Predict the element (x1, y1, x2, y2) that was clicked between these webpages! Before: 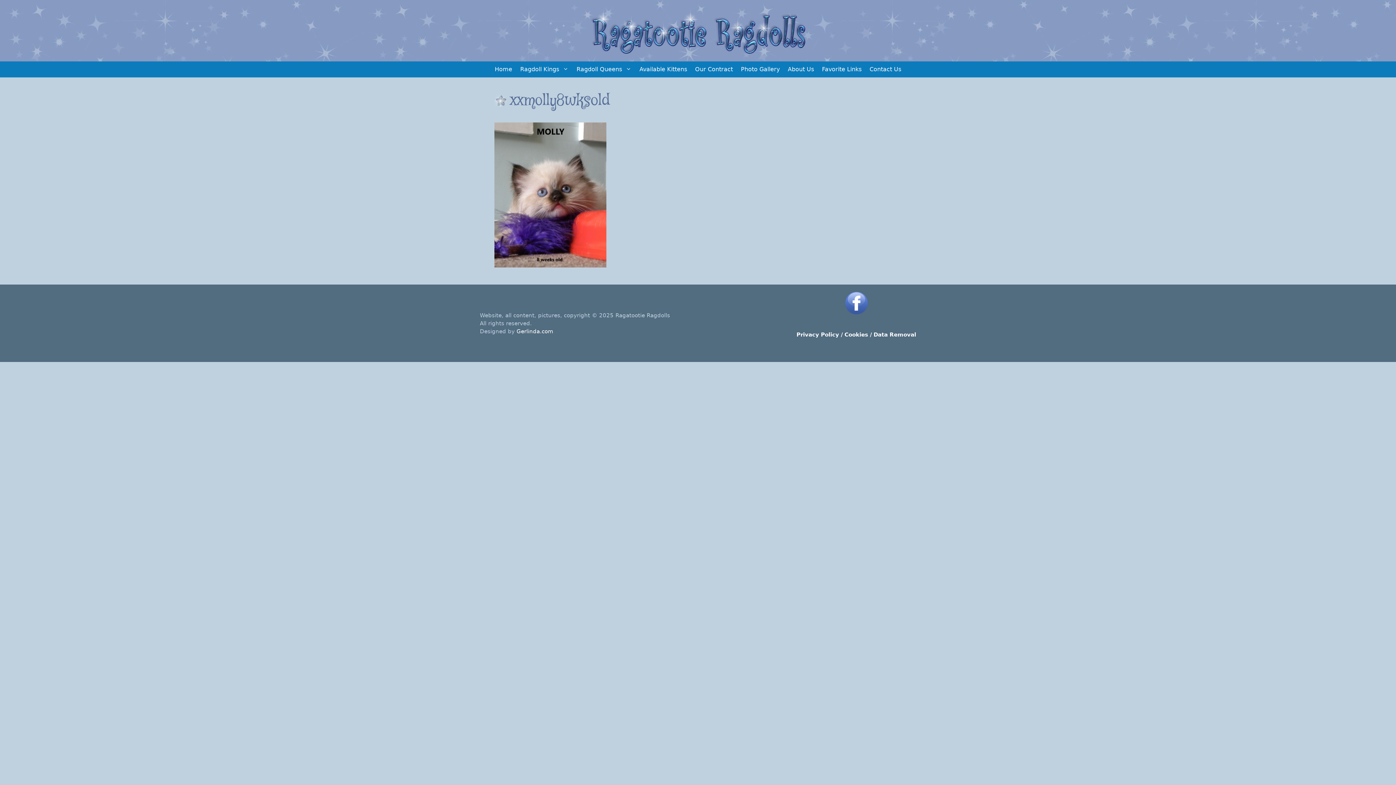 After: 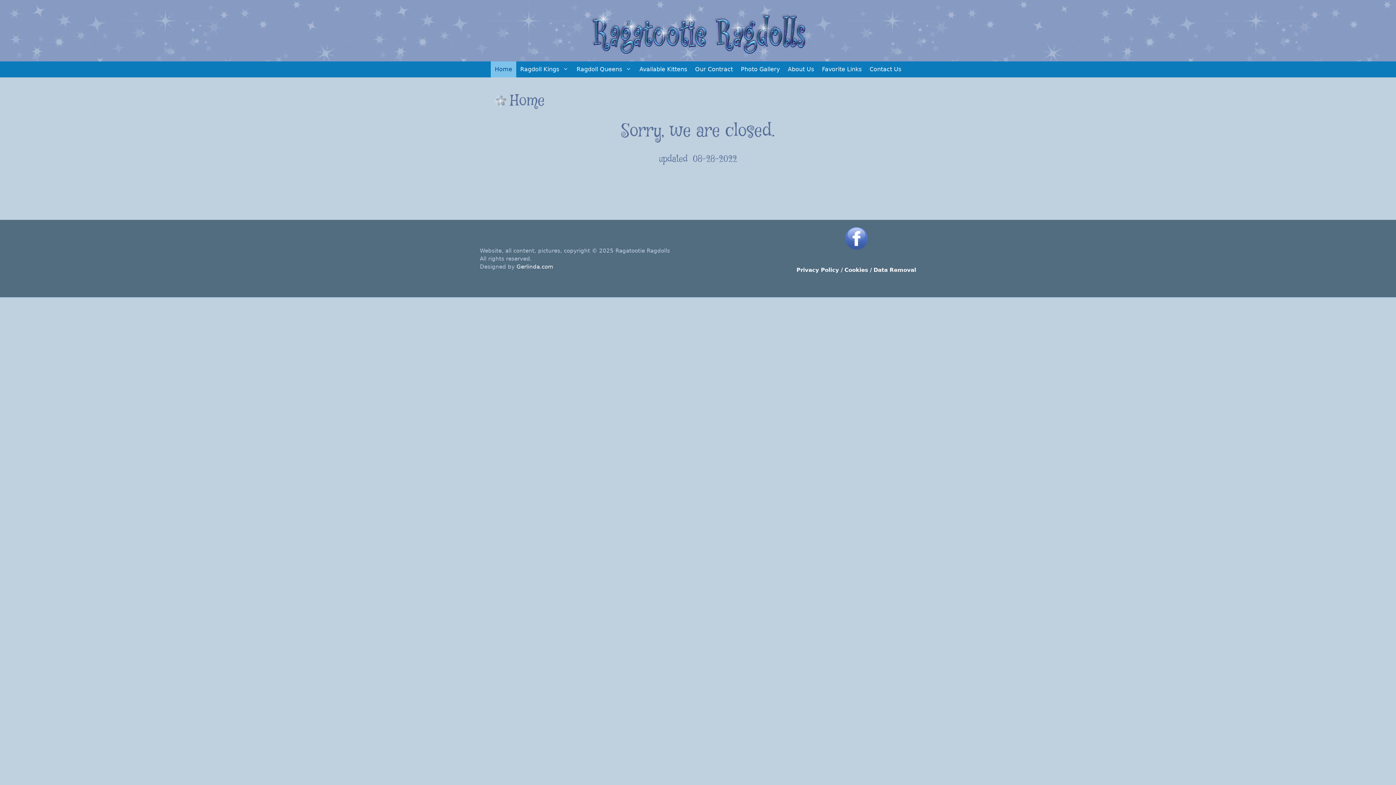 Action: bbox: (590, 26, 805, 33)